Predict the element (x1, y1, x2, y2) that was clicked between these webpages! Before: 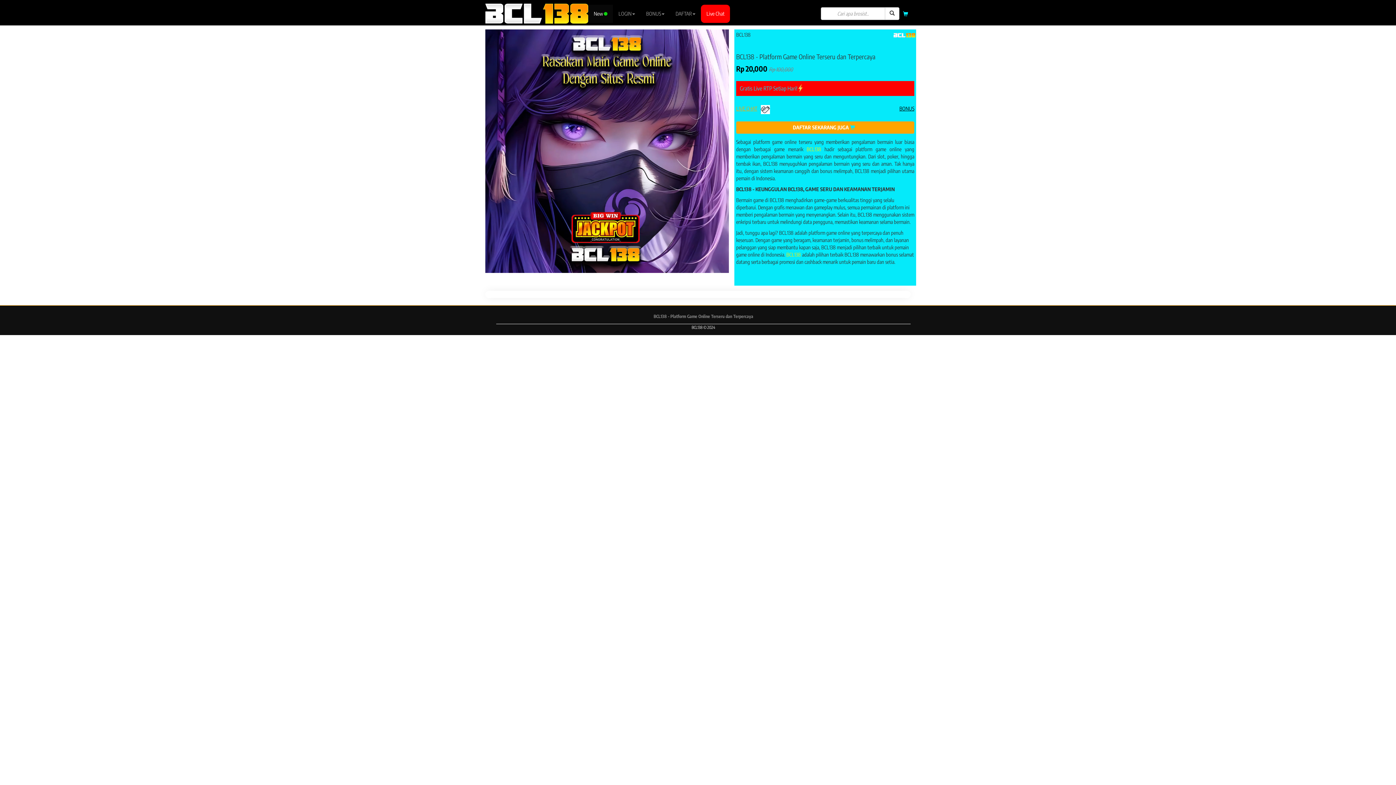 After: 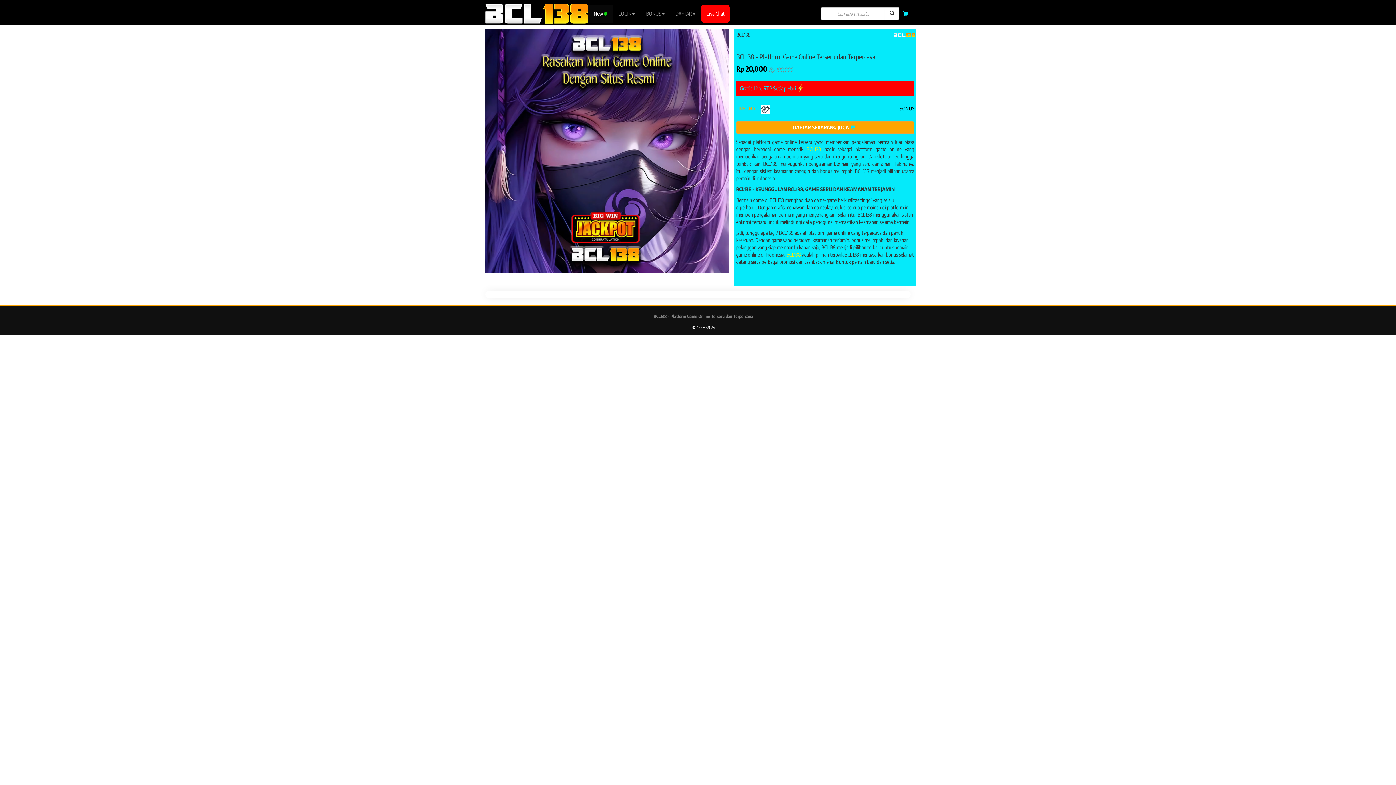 Action: bbox: (893, 31, 915, 37)